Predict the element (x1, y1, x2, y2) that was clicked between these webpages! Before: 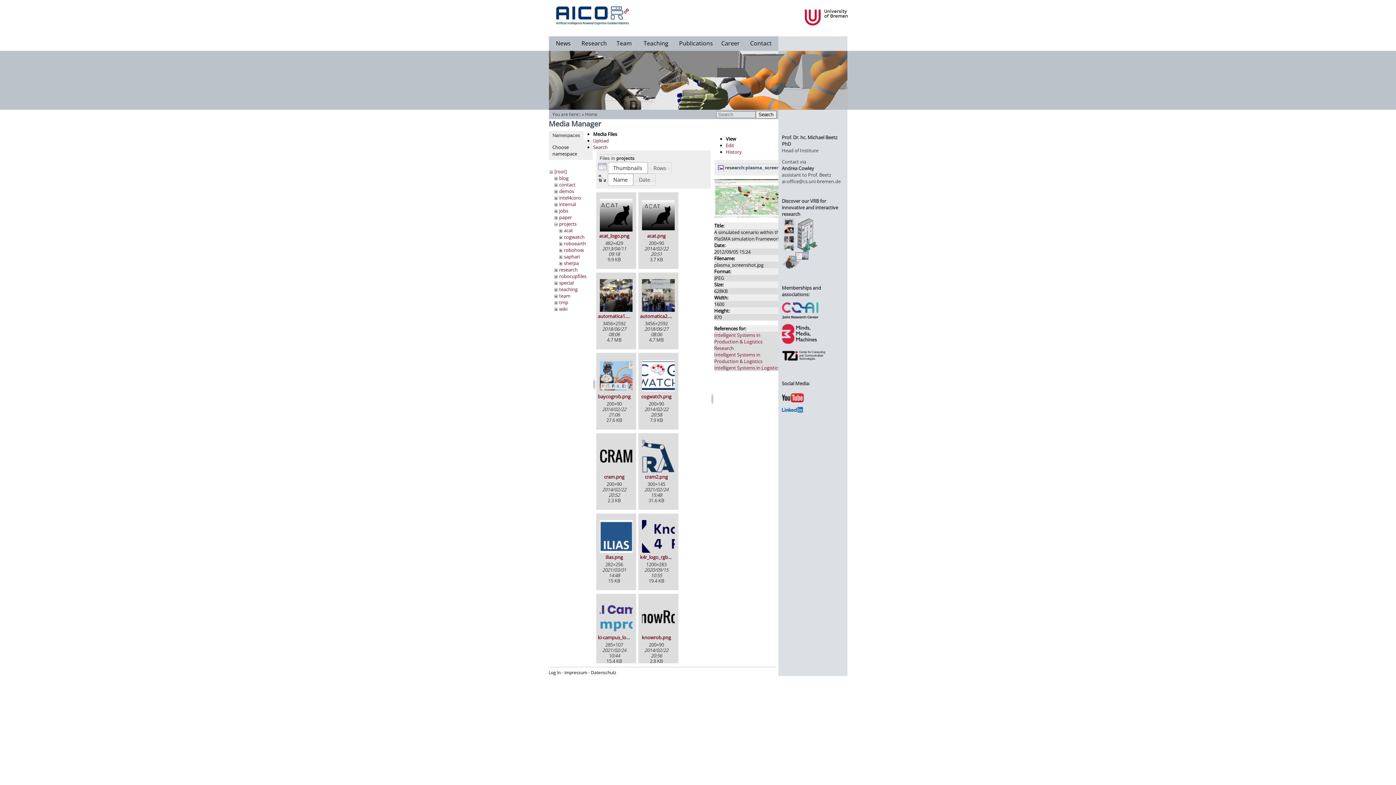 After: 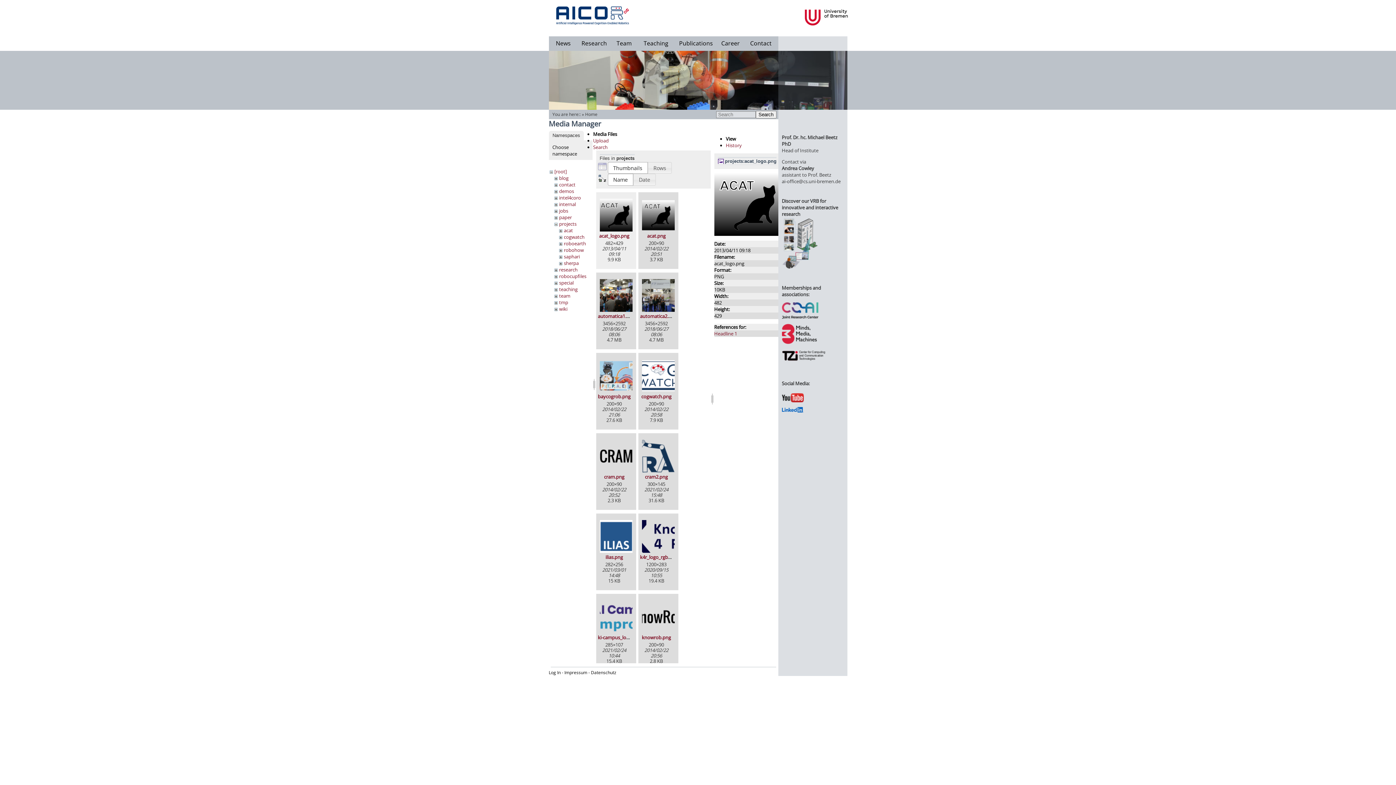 Action: bbox: (599, 232, 629, 239) label: acat_logo.png